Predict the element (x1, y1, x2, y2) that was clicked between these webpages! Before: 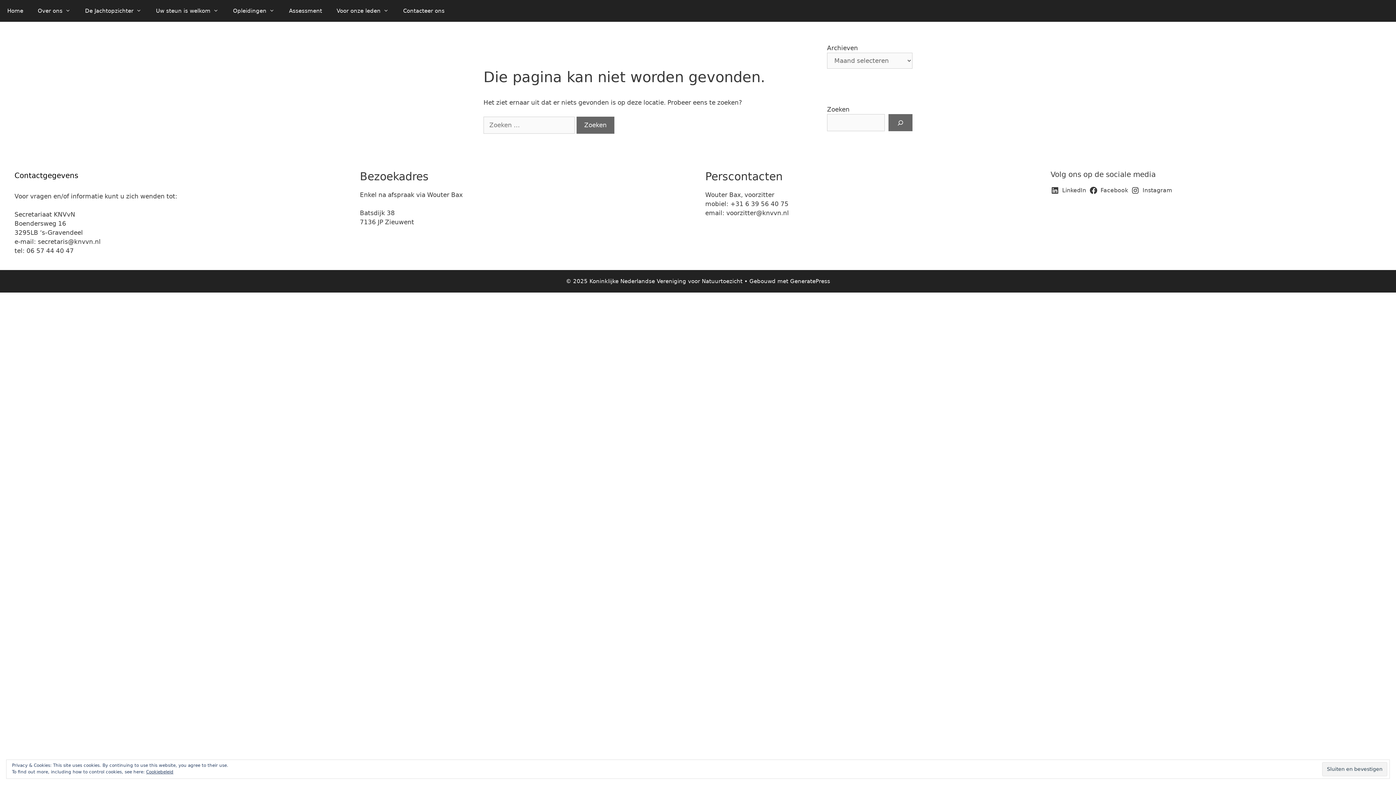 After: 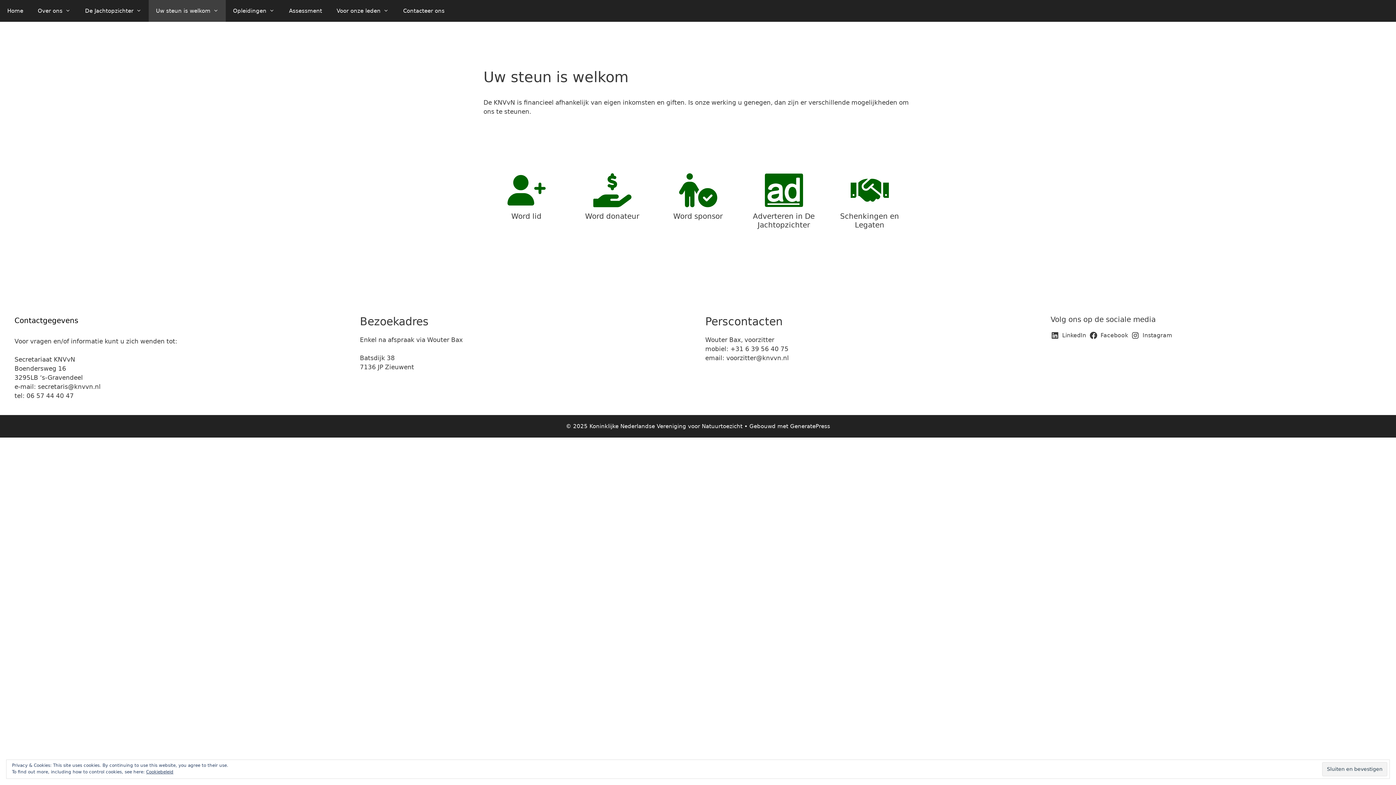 Action: label: Uw steun is welkom bbox: (148, 0, 225, 21)